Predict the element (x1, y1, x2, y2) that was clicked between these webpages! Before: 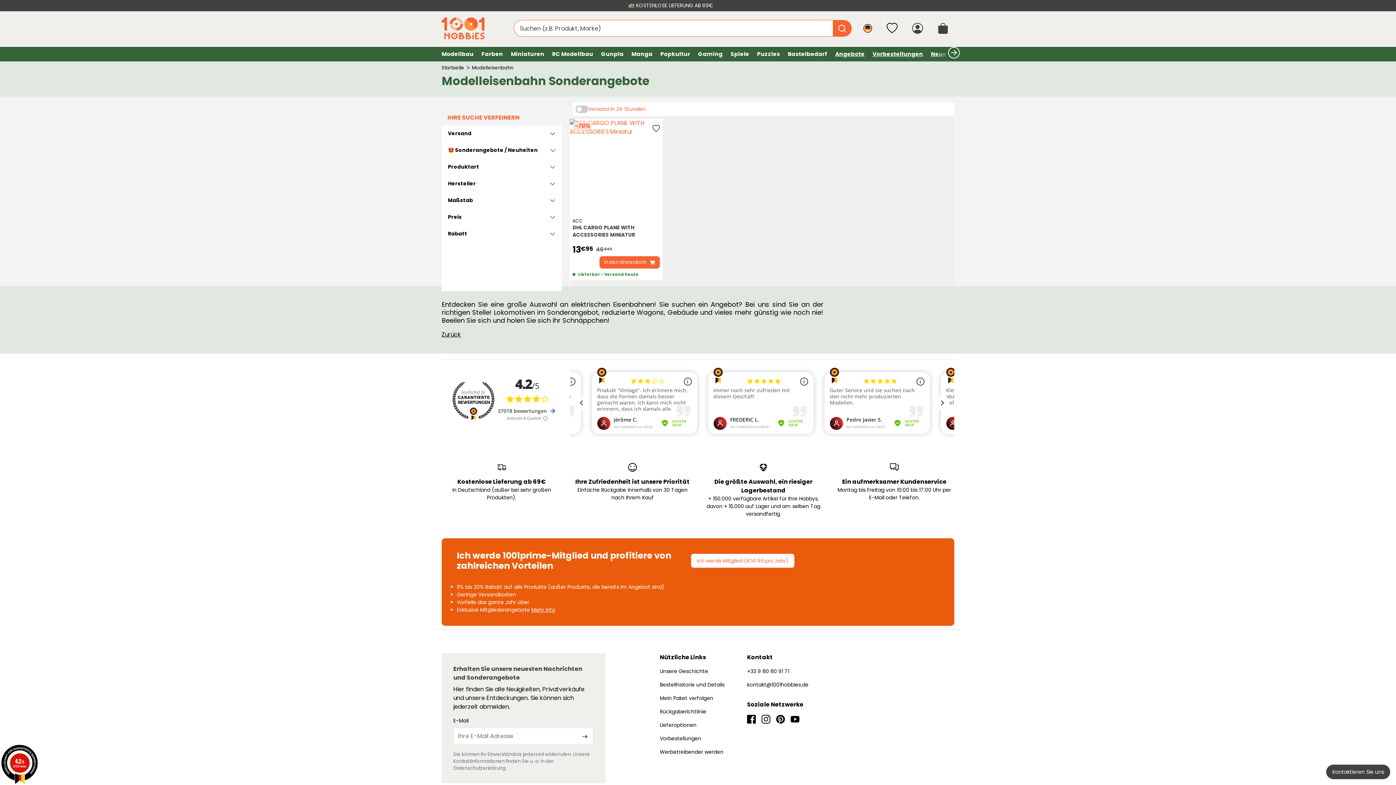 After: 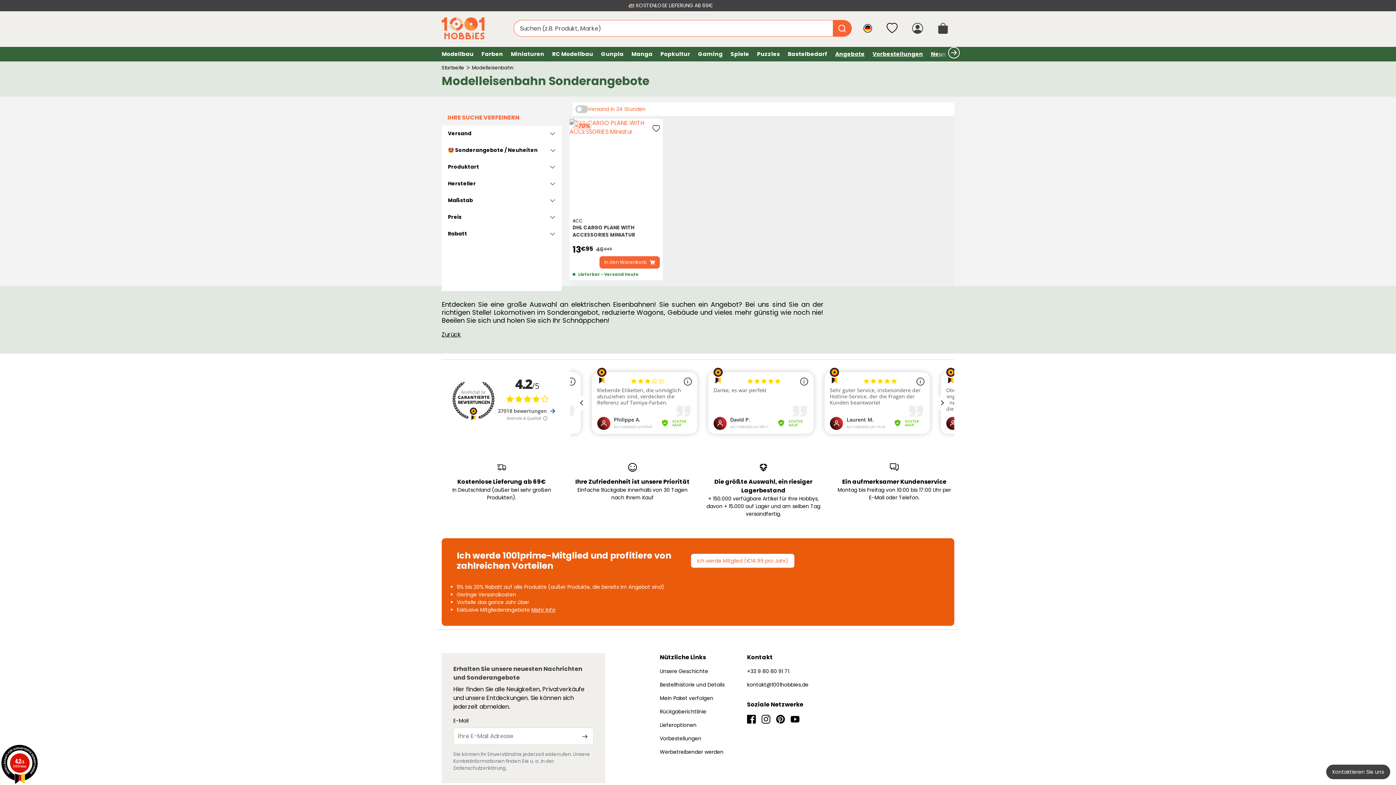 Action: bbox: (747, 715, 755, 724)